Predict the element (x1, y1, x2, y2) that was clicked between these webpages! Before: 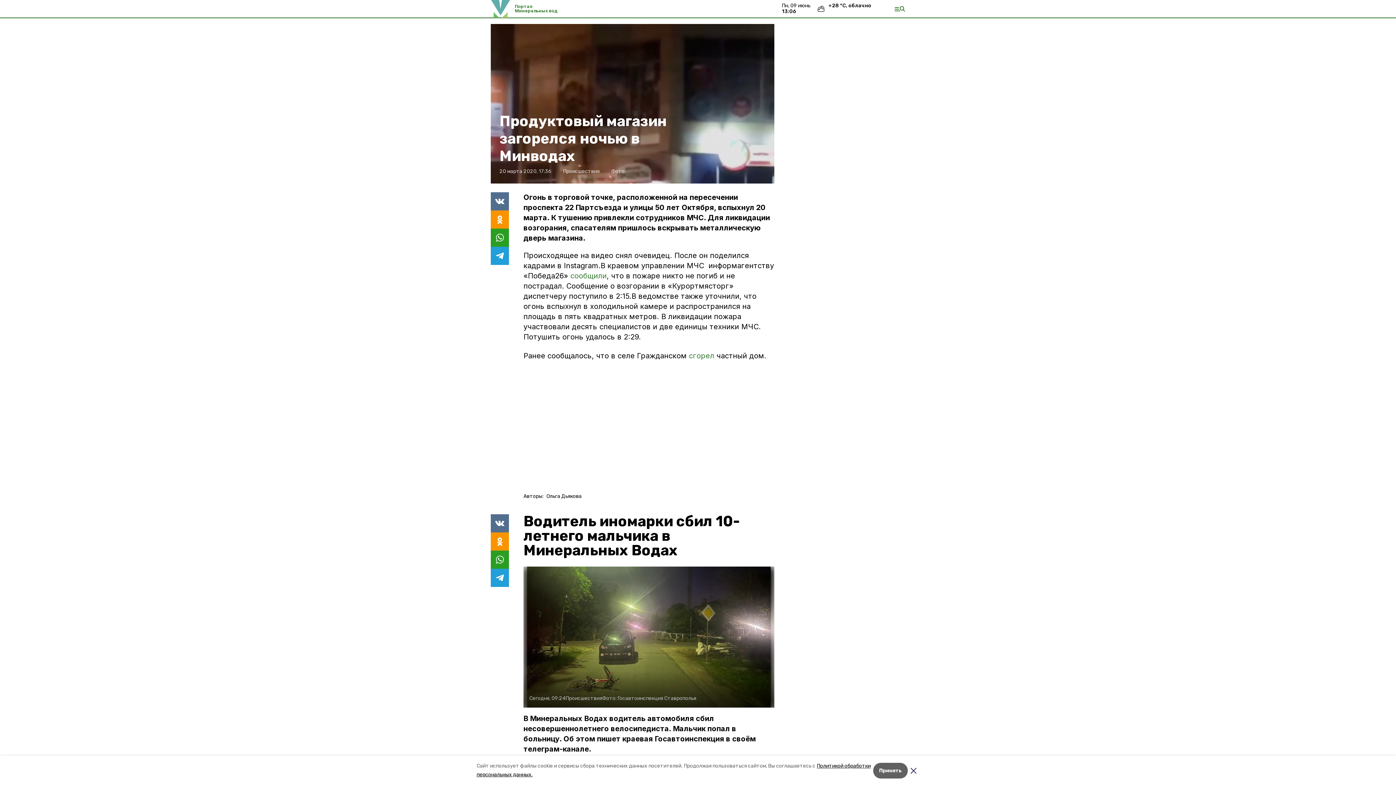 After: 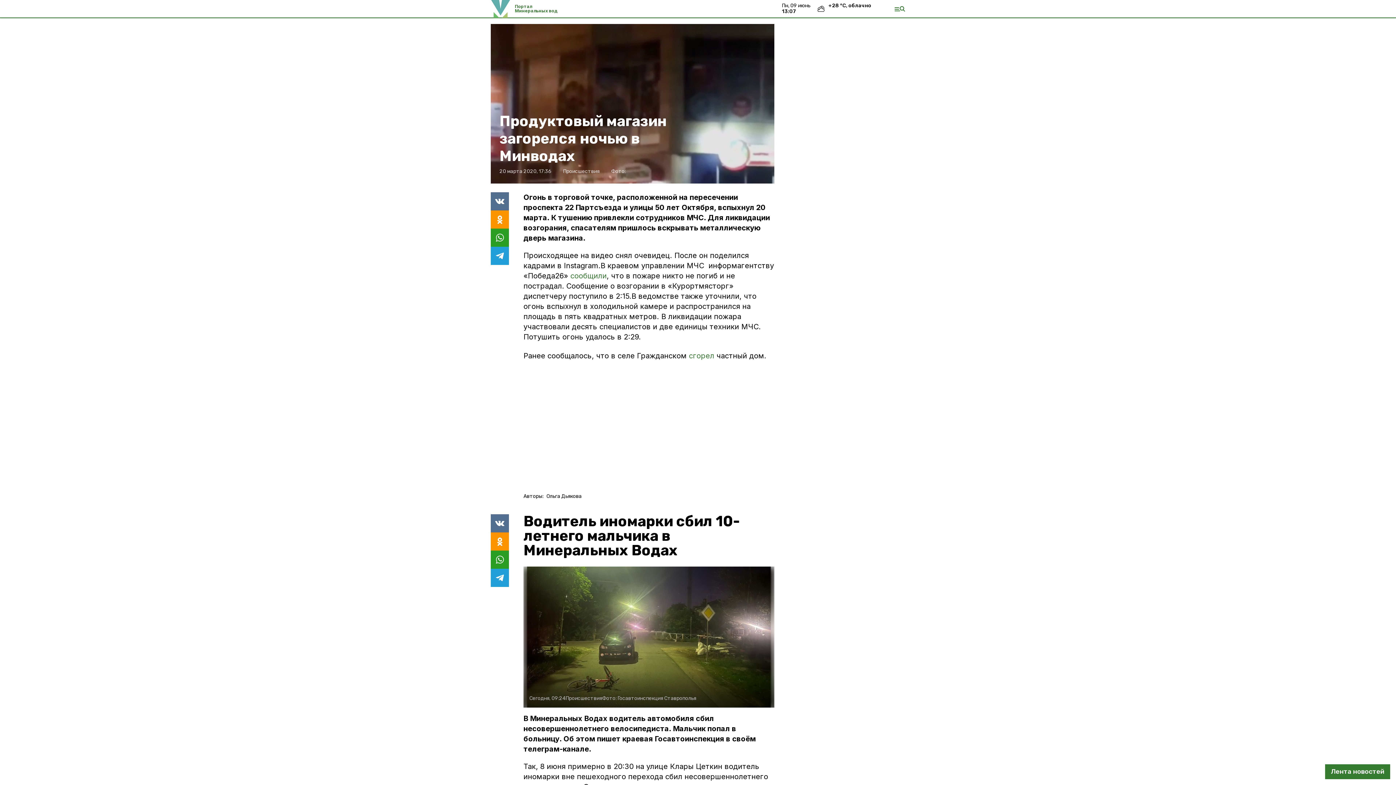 Action: bbox: (908, 764, 919, 776)